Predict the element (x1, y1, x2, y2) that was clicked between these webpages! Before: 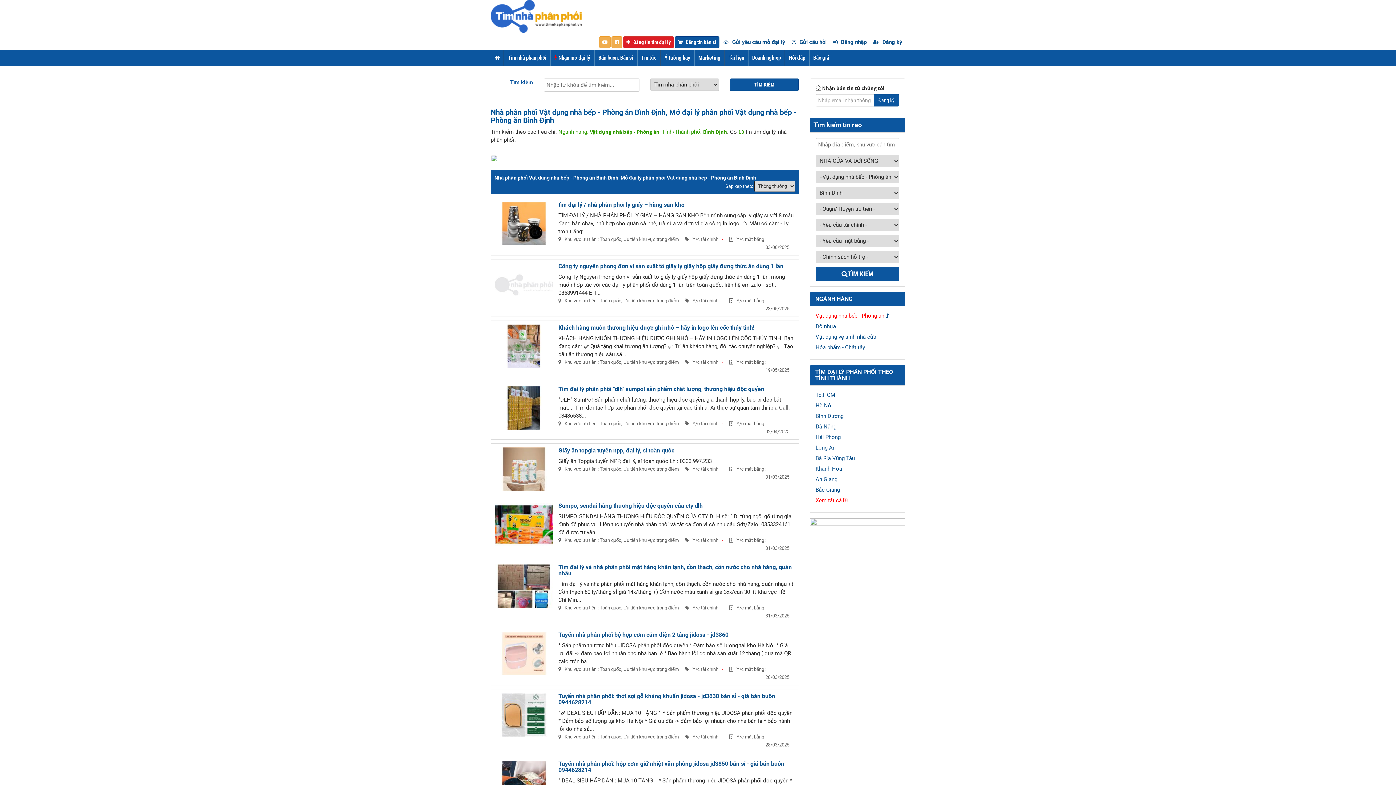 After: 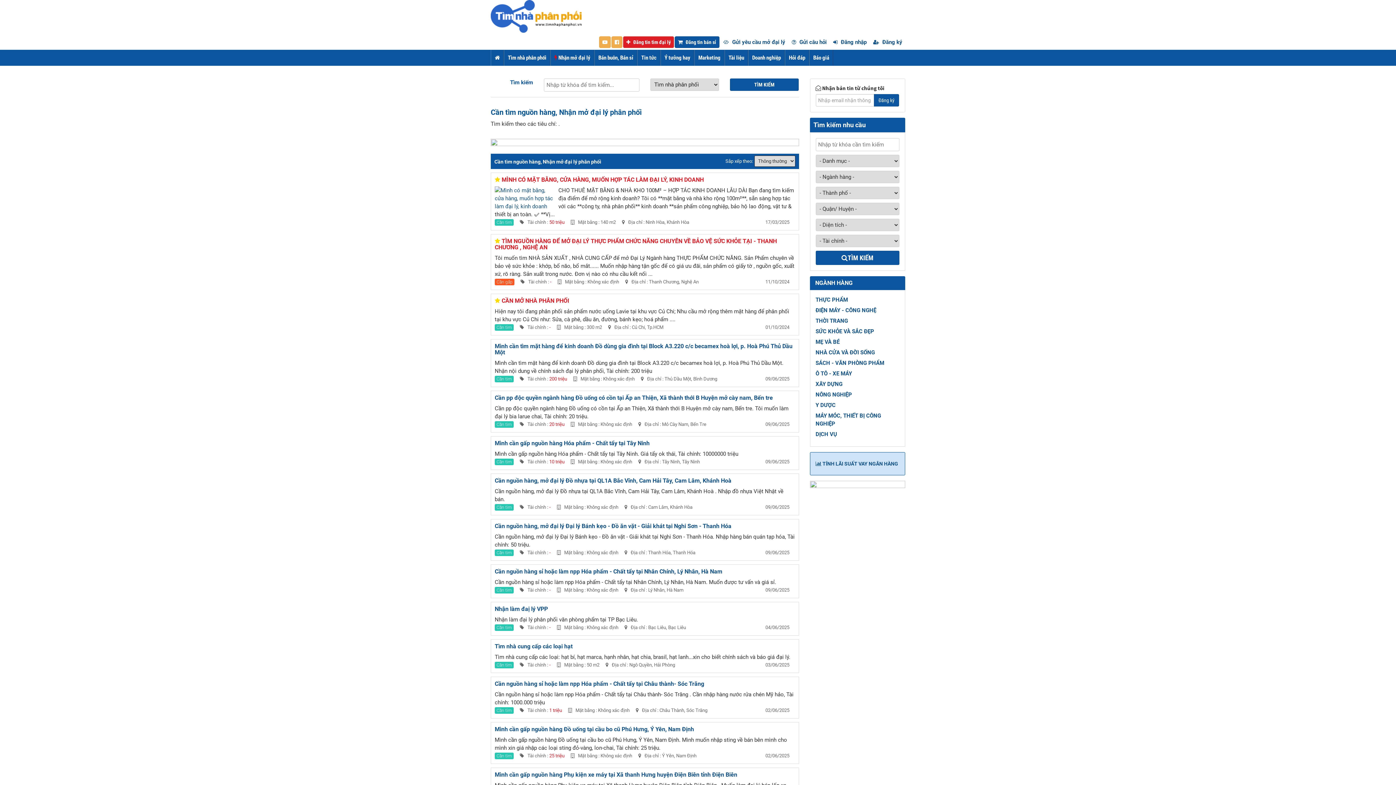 Action: label:  Nhận mở đại lý bbox: (550, 49, 594, 65)